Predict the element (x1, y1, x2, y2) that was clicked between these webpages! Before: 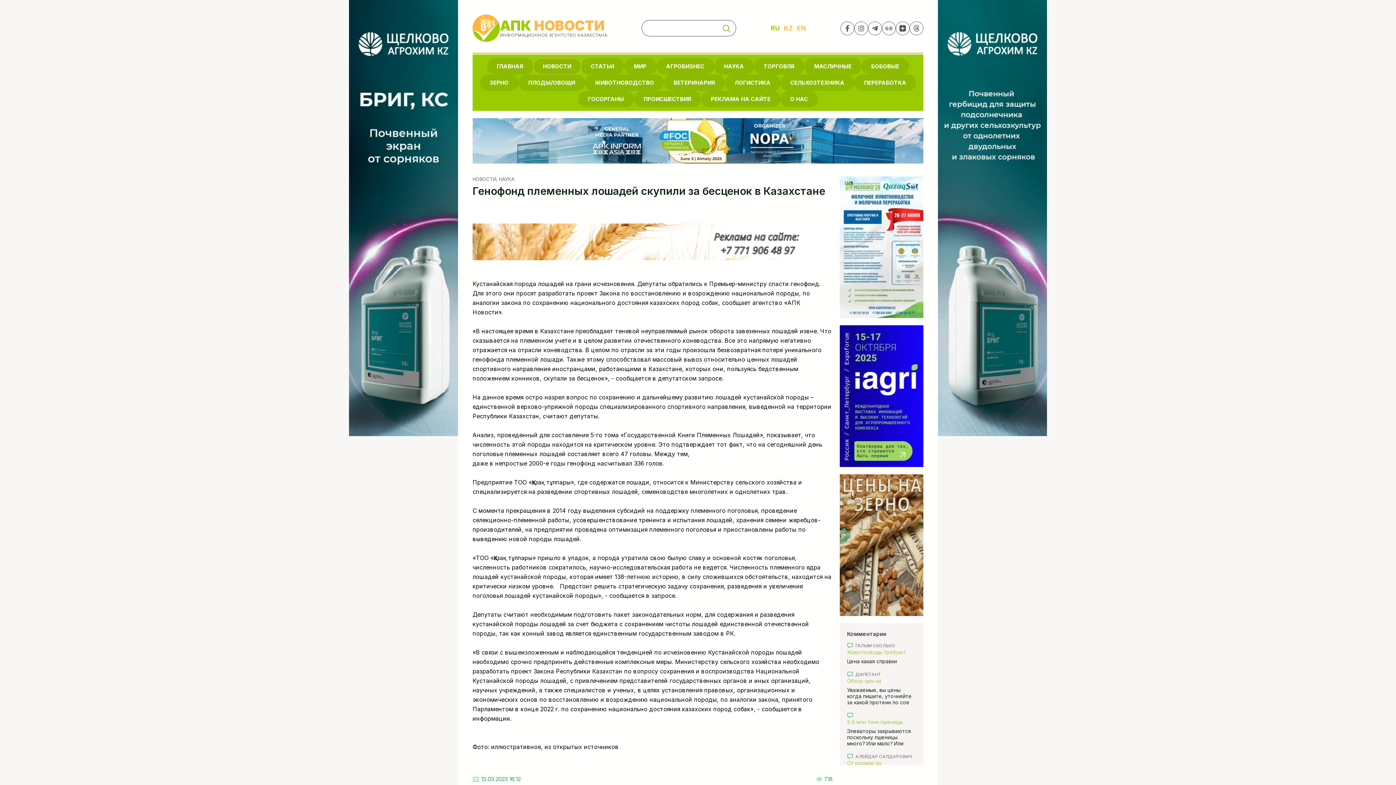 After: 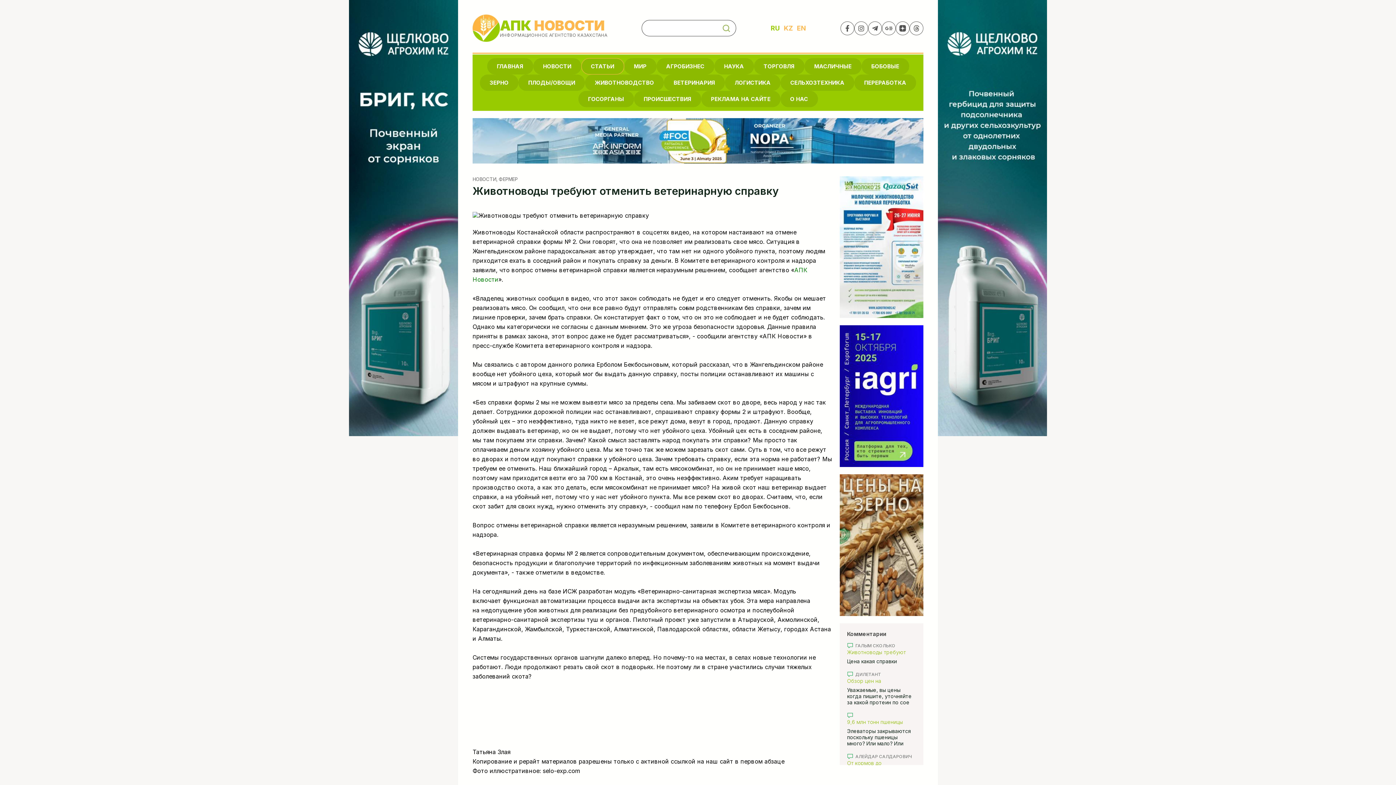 Action: label: Животноводы требуют отменить ветеринарную справку bbox: (847, 649, 916, 655)